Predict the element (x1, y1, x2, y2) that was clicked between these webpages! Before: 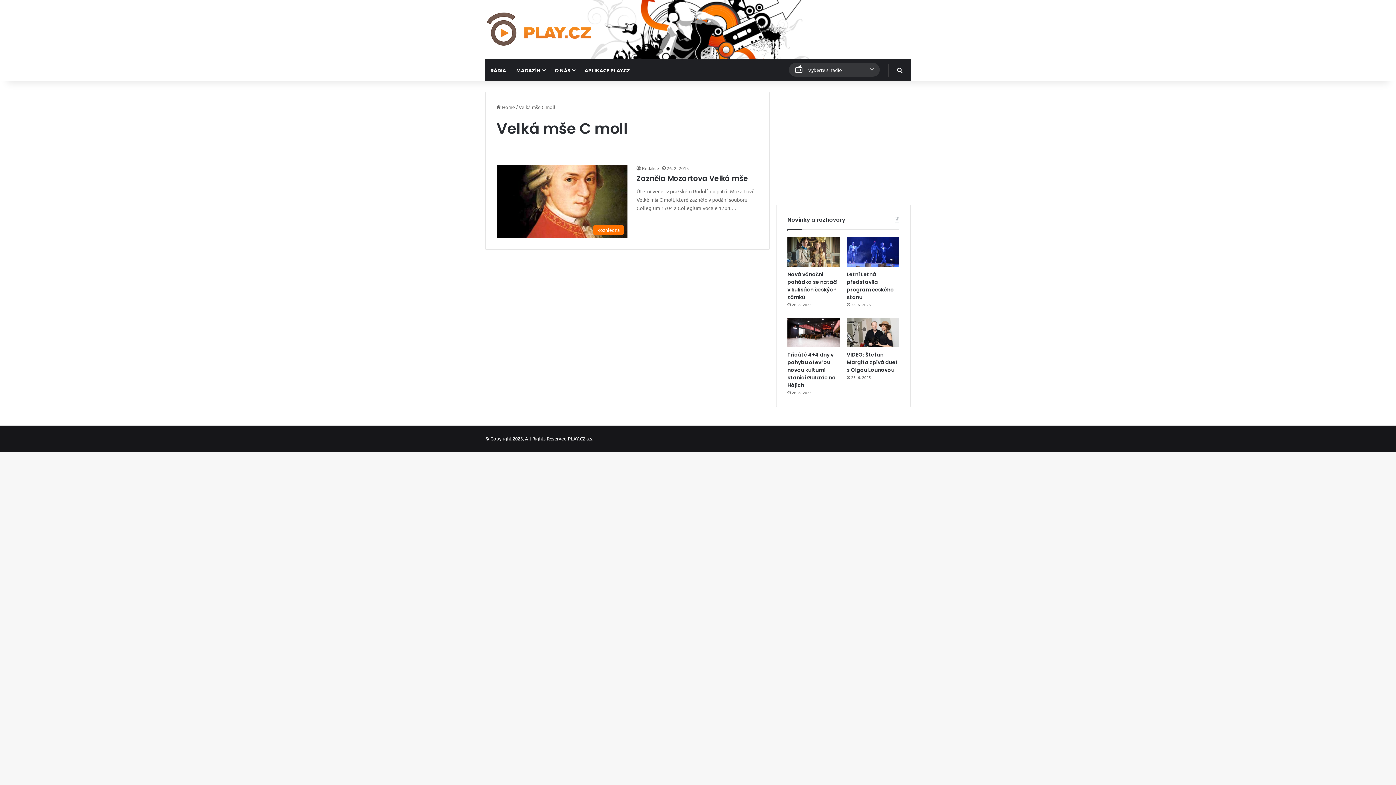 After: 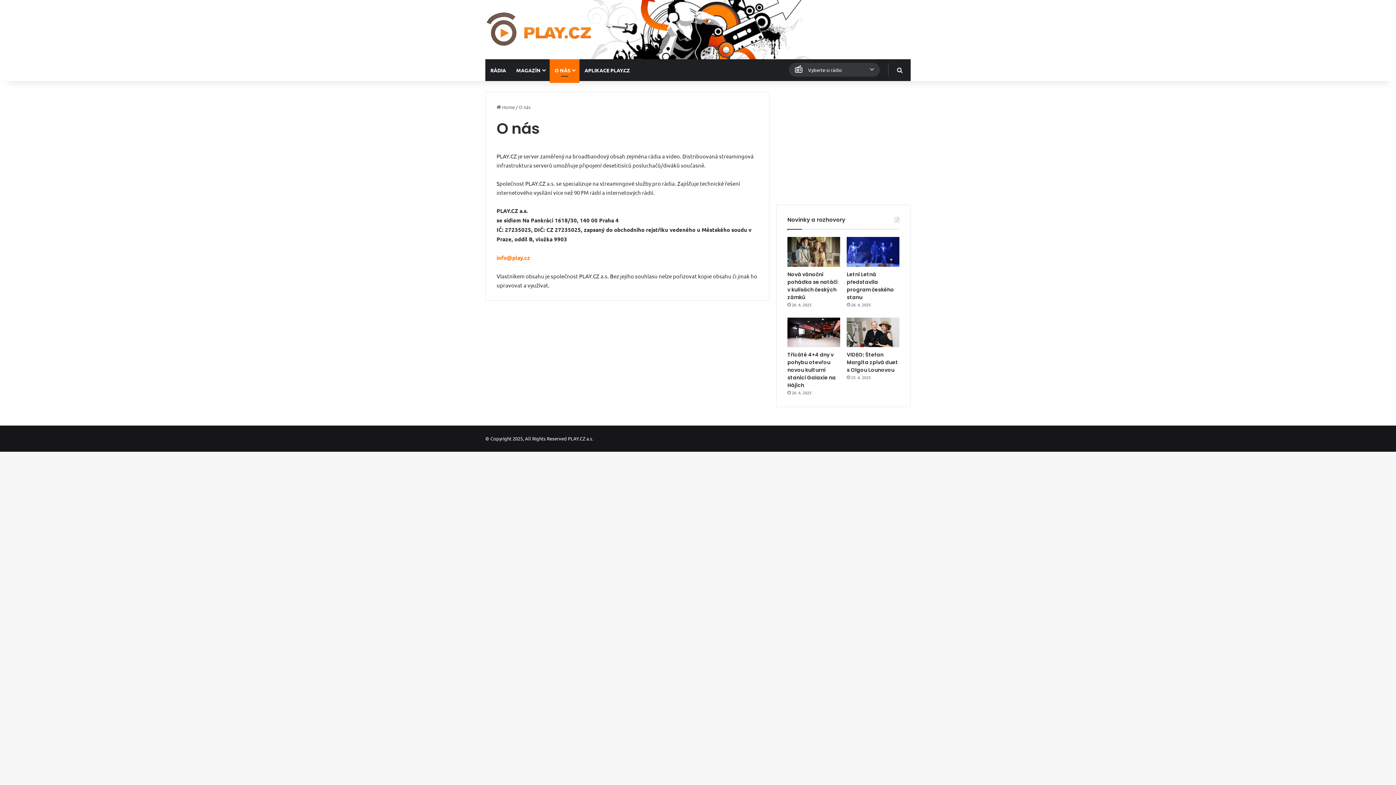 Action: bbox: (549, 59, 579, 81) label: O NÁS